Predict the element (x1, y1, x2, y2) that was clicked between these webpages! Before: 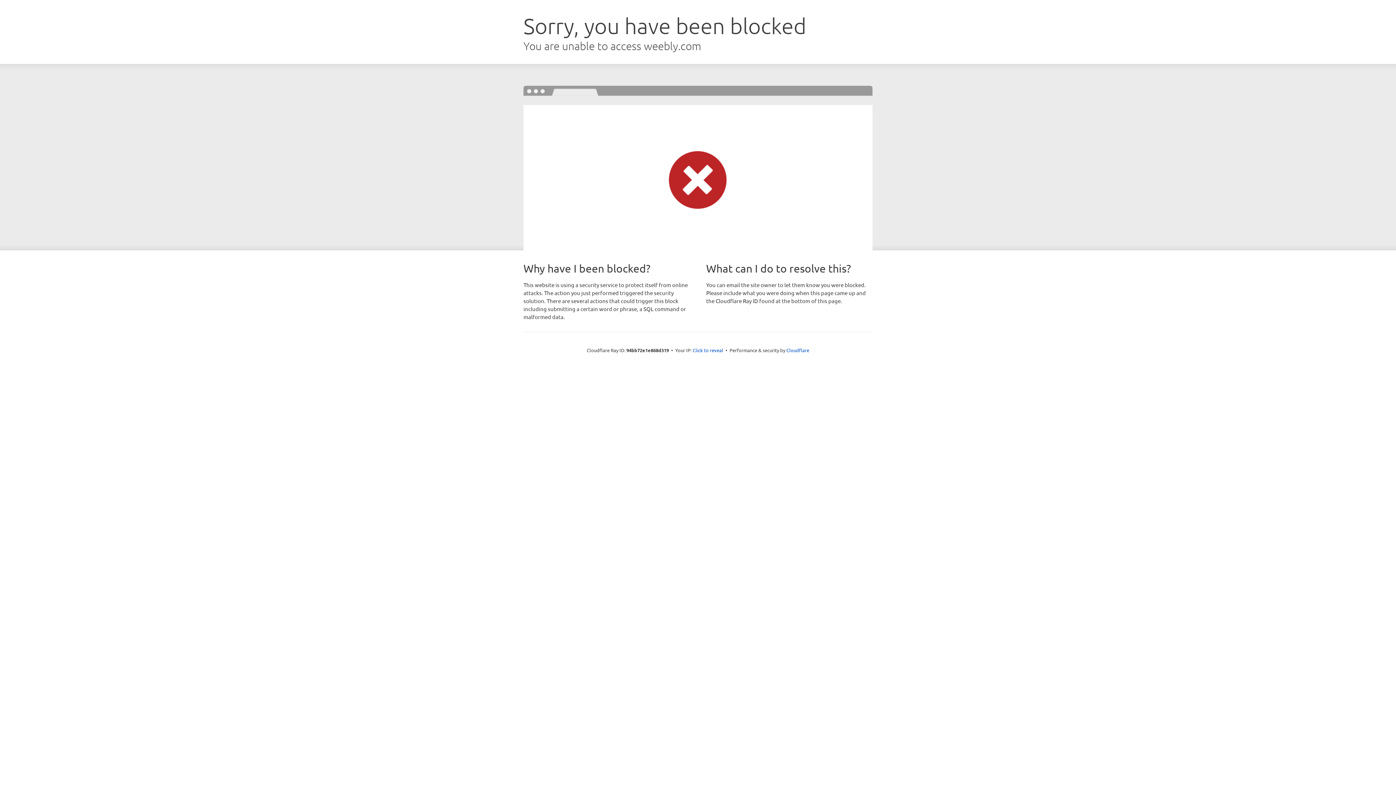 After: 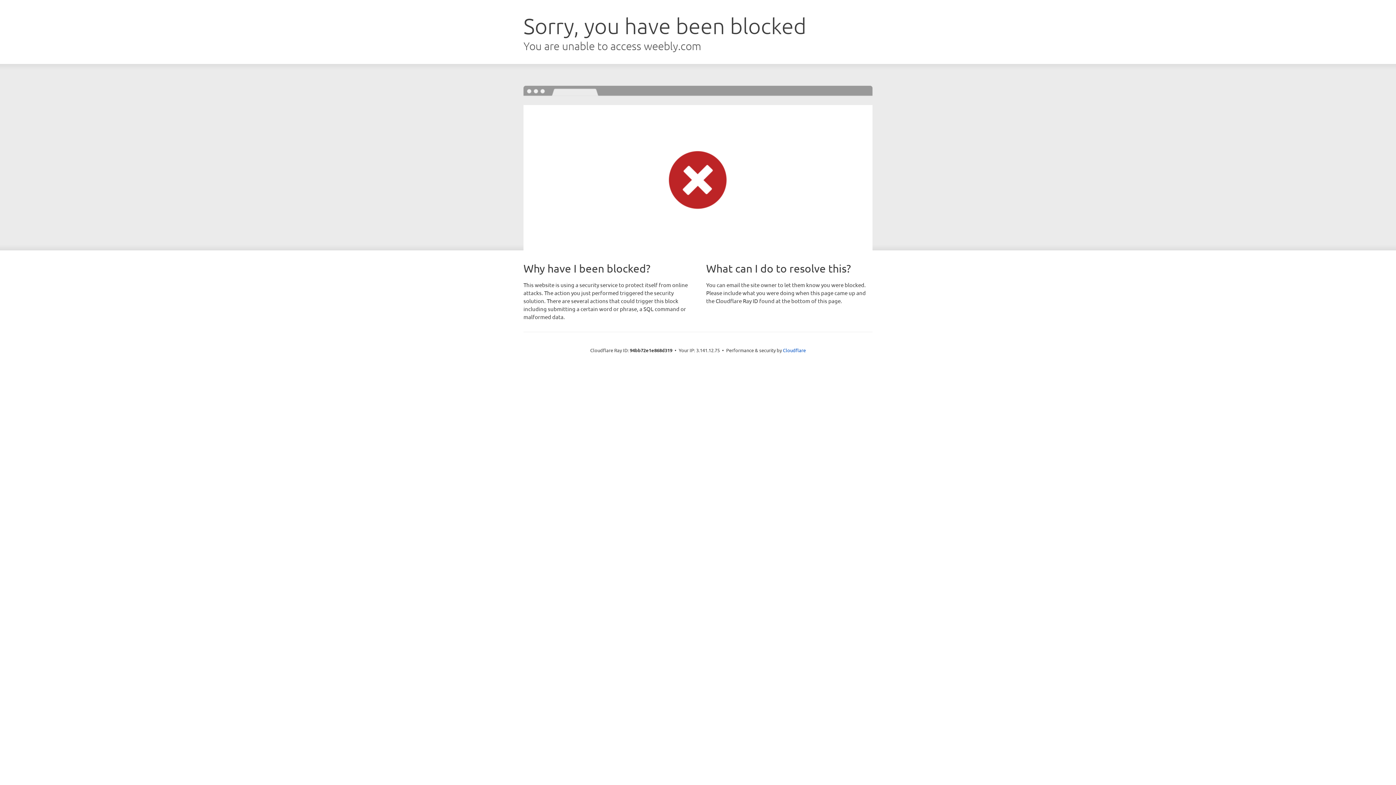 Action: bbox: (692, 346, 723, 353) label: Click to reveal